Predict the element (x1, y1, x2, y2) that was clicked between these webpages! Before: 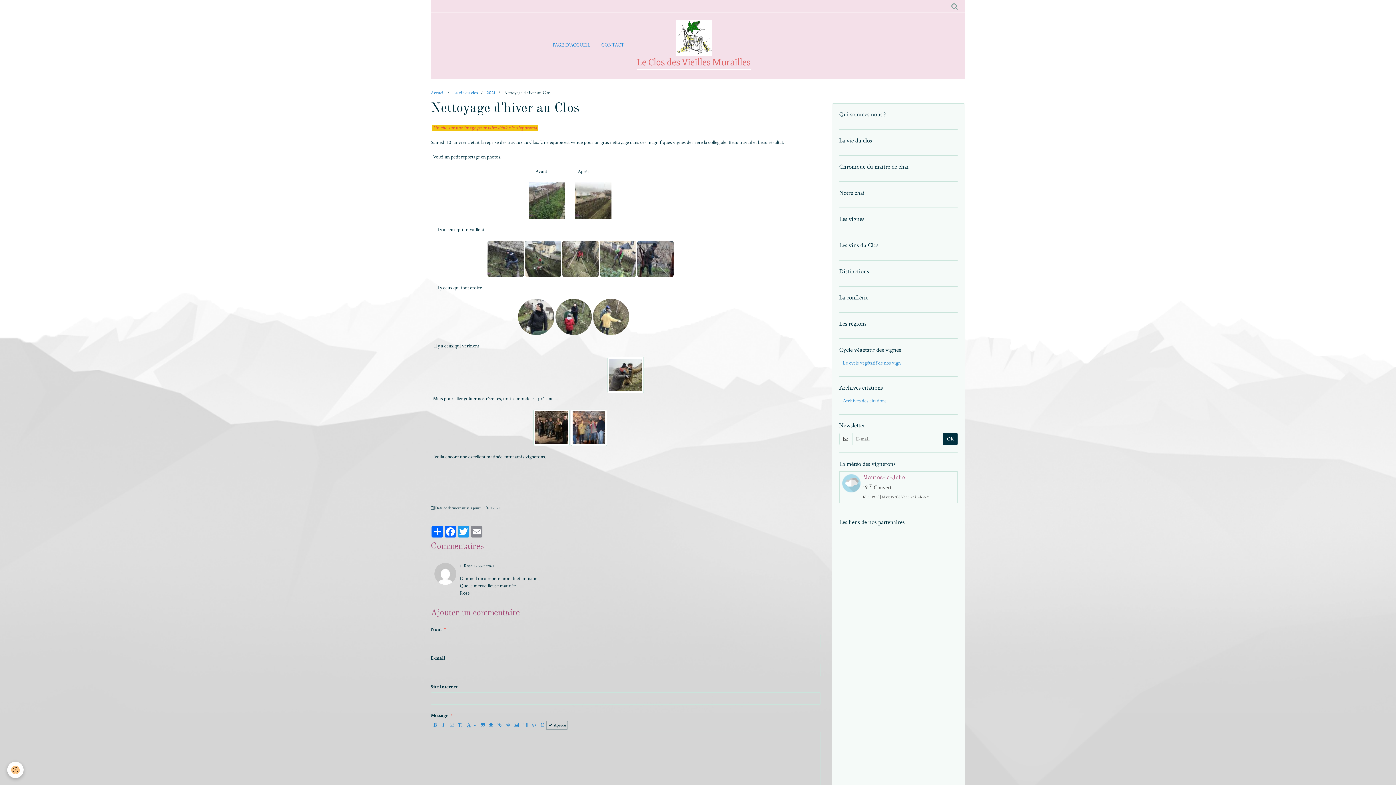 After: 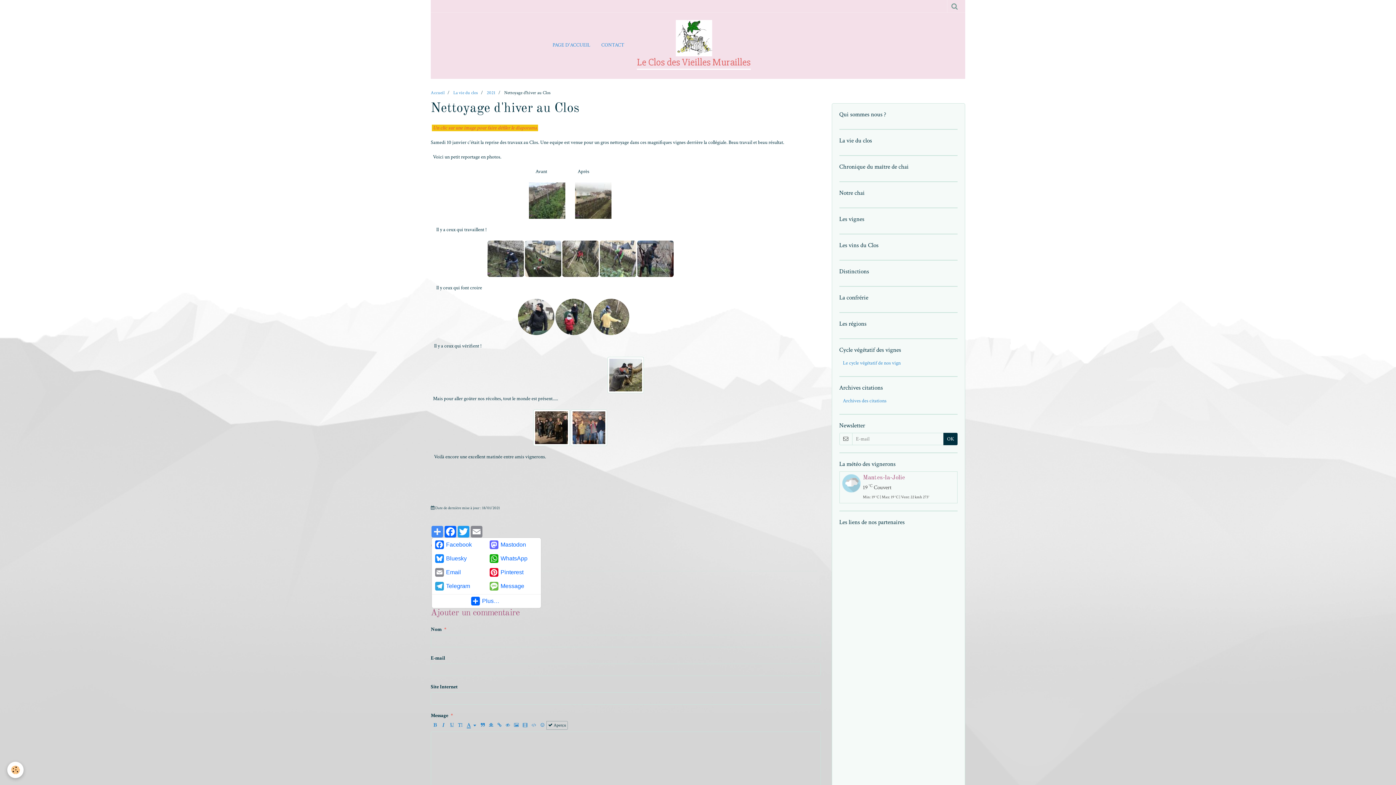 Action: label: Partager bbox: (430, 526, 444, 537)